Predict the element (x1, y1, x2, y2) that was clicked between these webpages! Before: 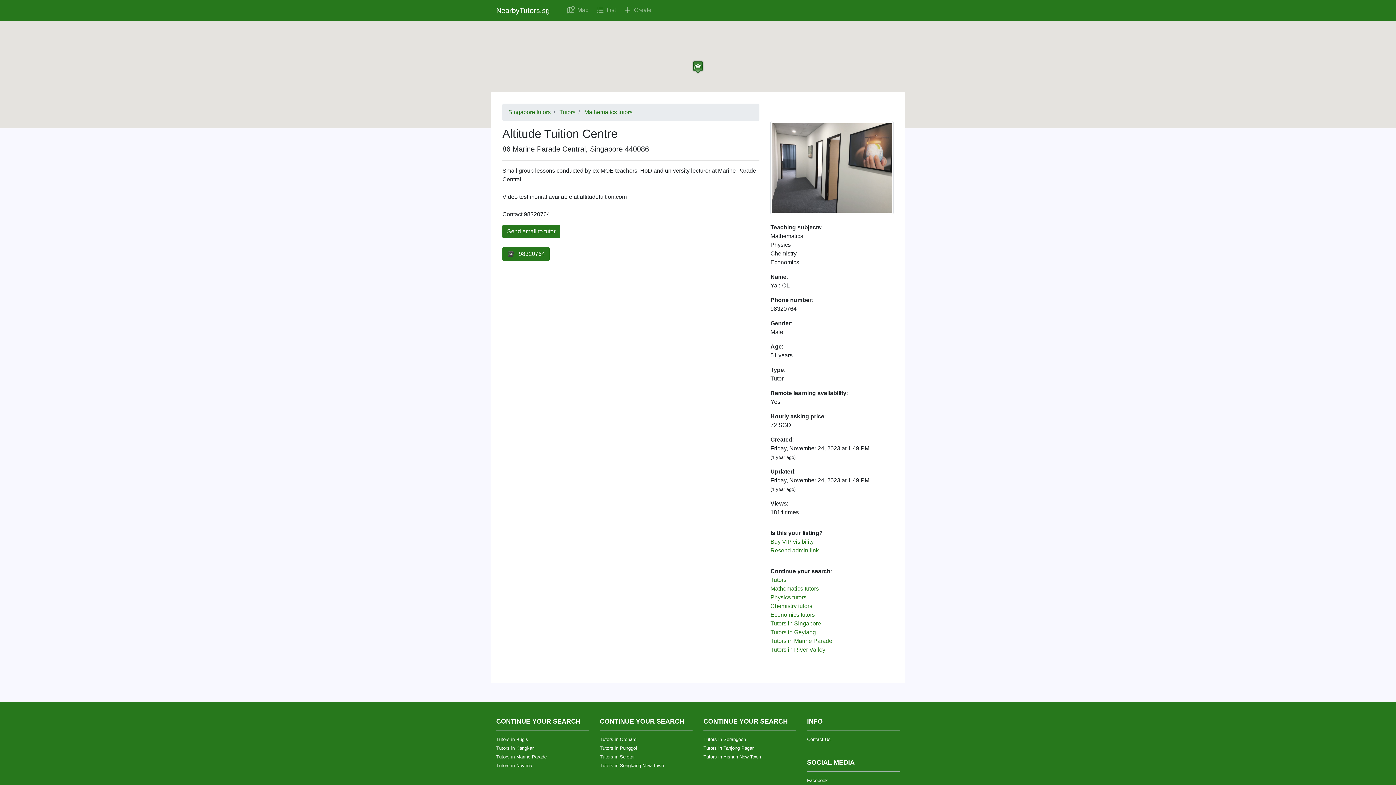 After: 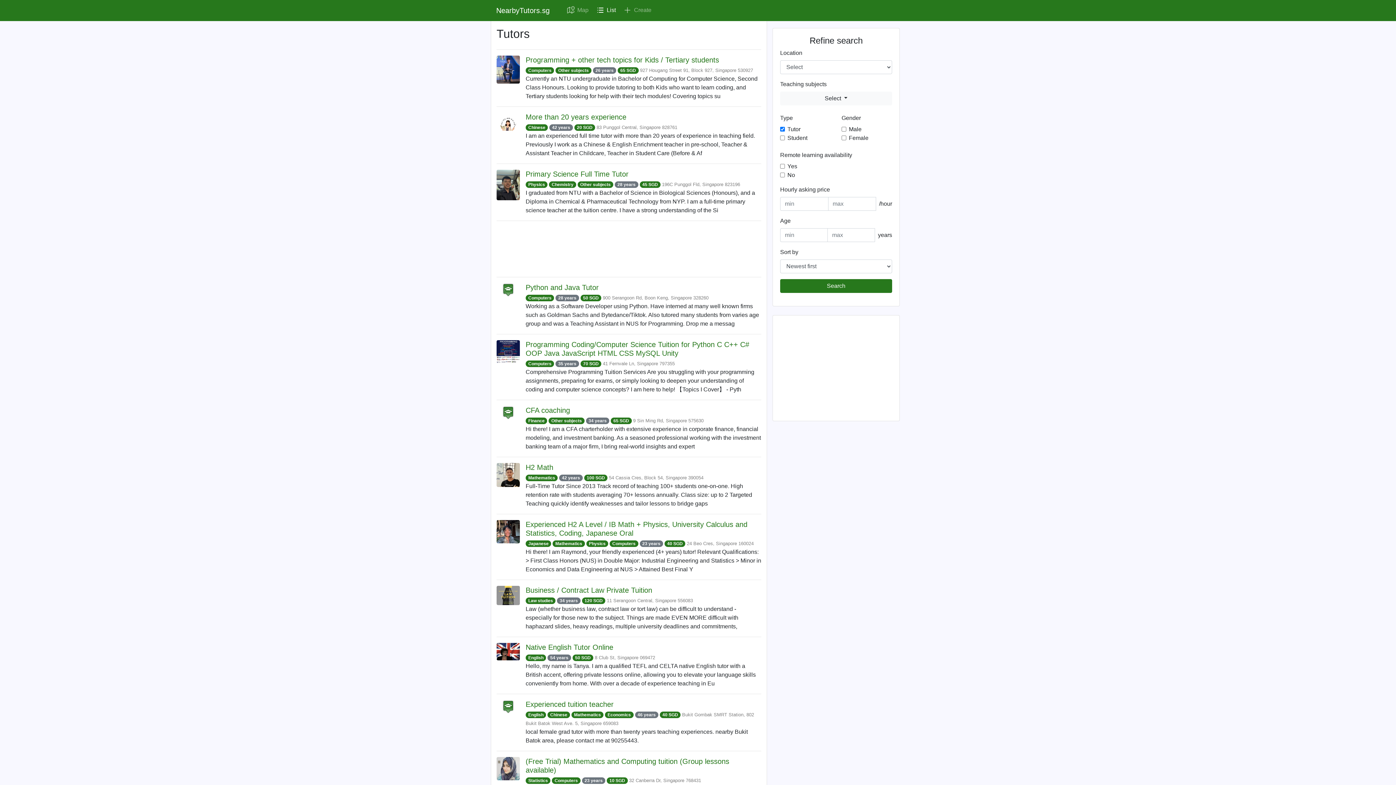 Action: label: Tutors in River Valley bbox: (770, 646, 825, 653)